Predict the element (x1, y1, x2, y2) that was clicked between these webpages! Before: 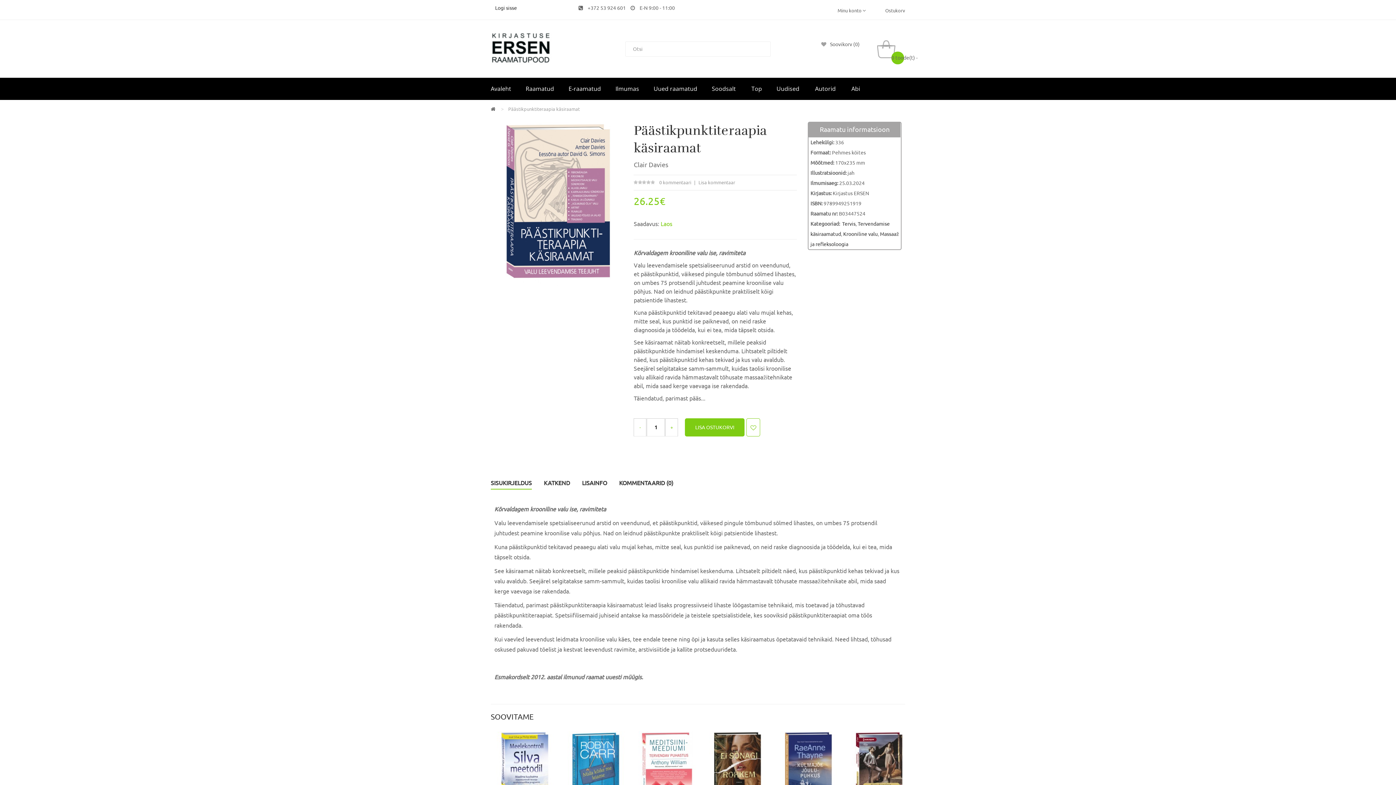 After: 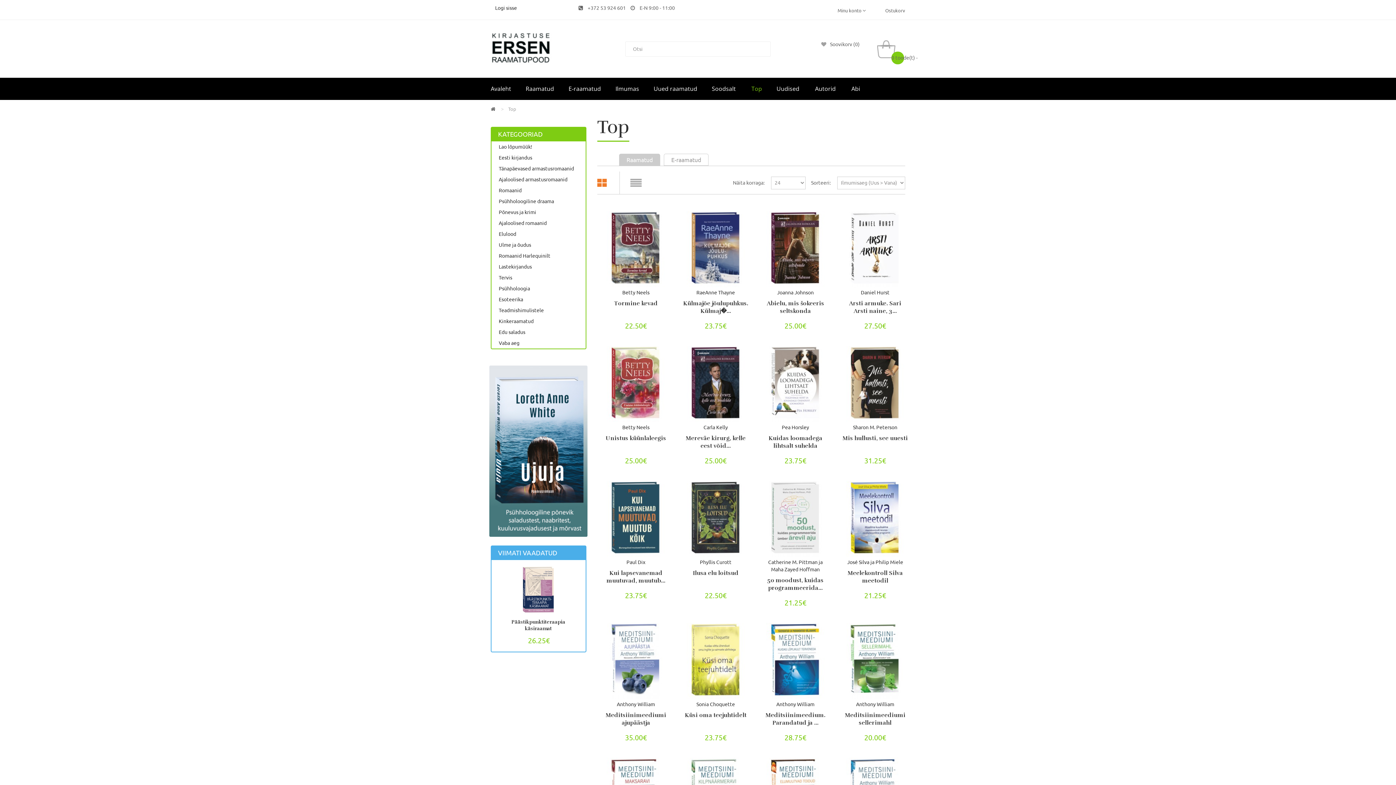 Action: label: Top bbox: (744, 77, 769, 100)